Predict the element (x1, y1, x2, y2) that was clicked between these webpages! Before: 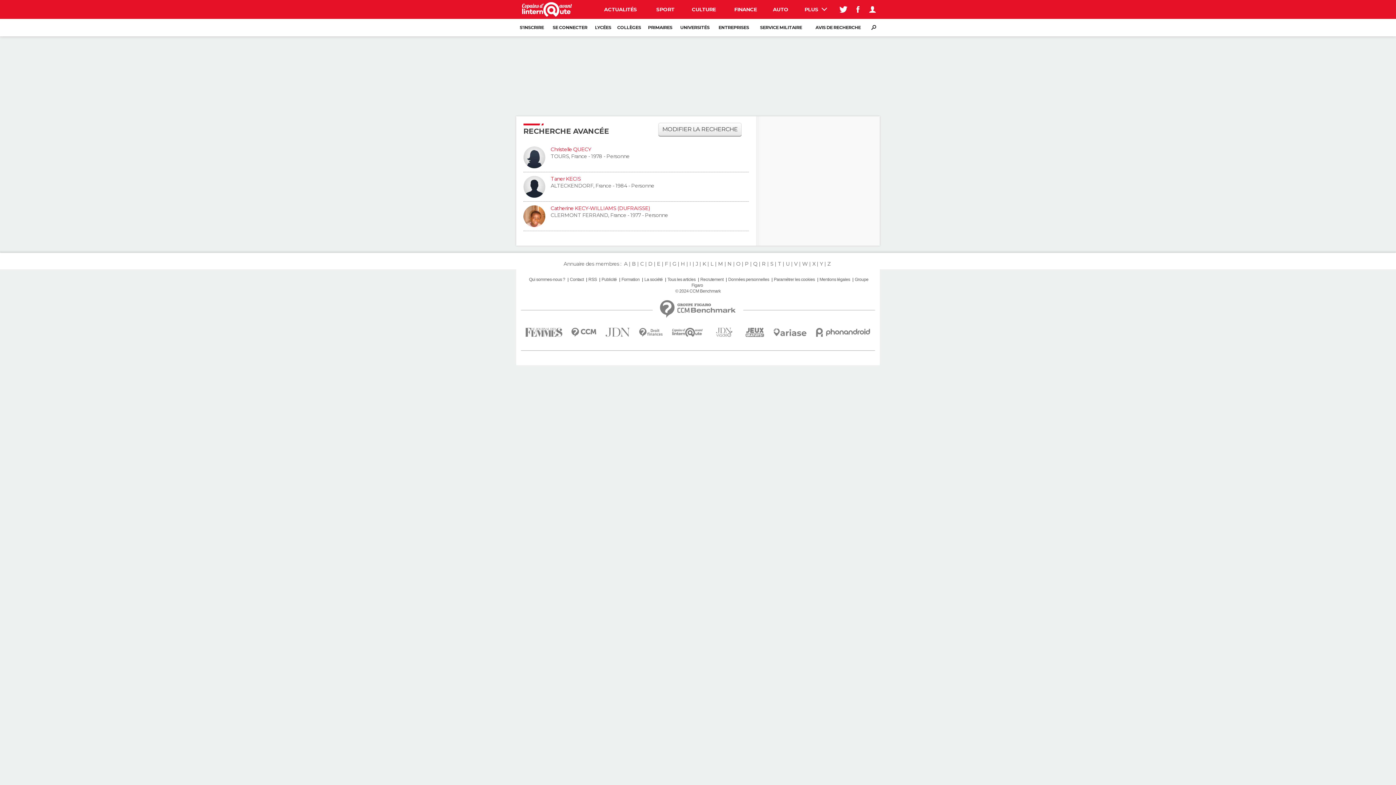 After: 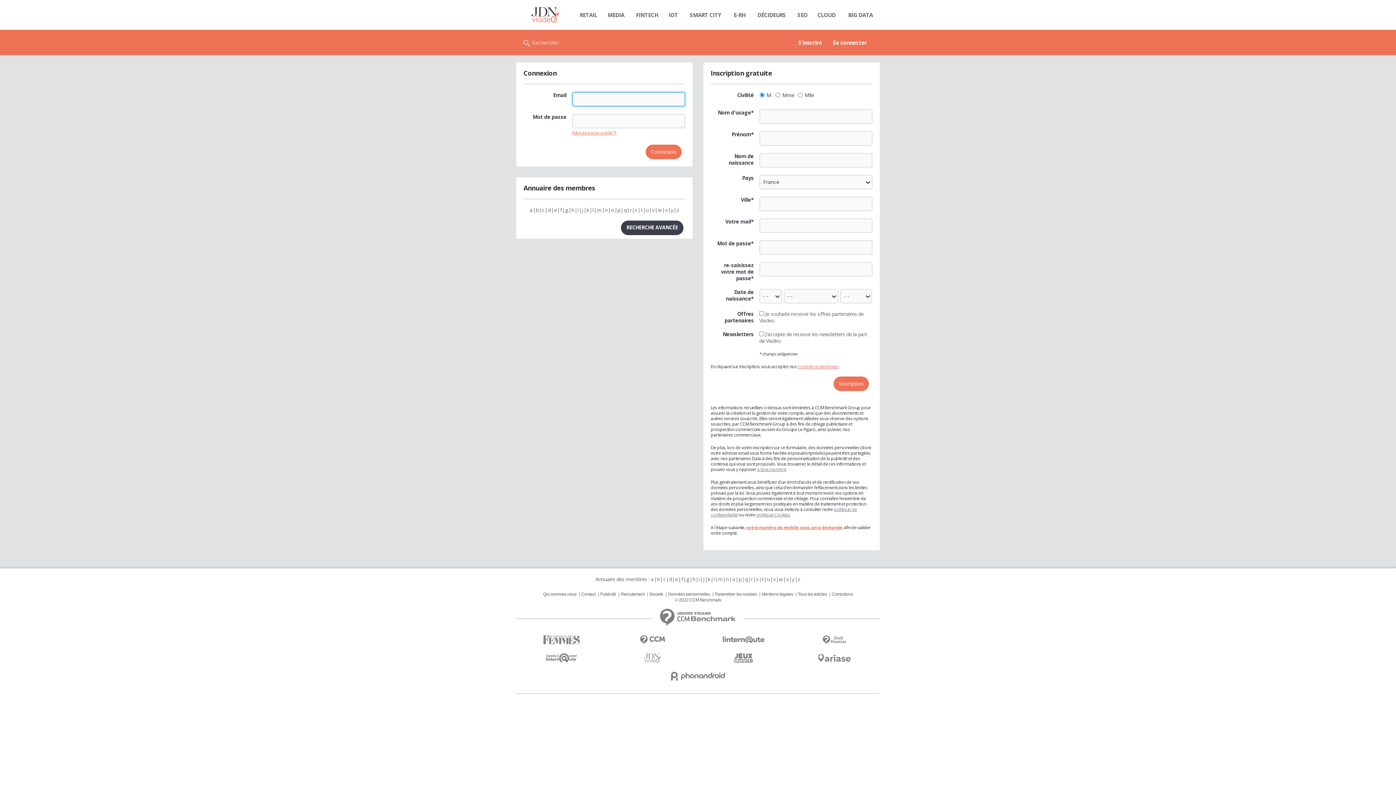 Action: bbox: (708, 323, 741, 341)